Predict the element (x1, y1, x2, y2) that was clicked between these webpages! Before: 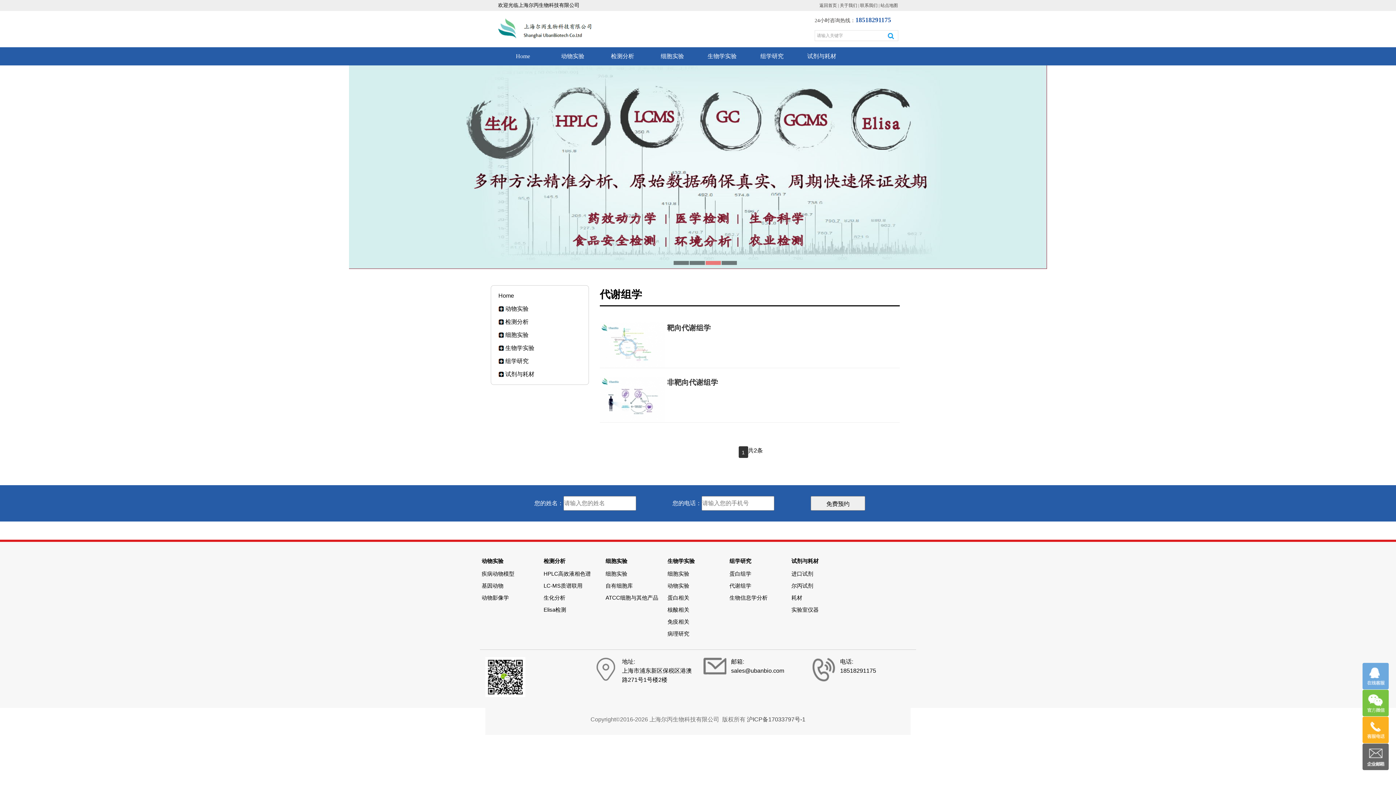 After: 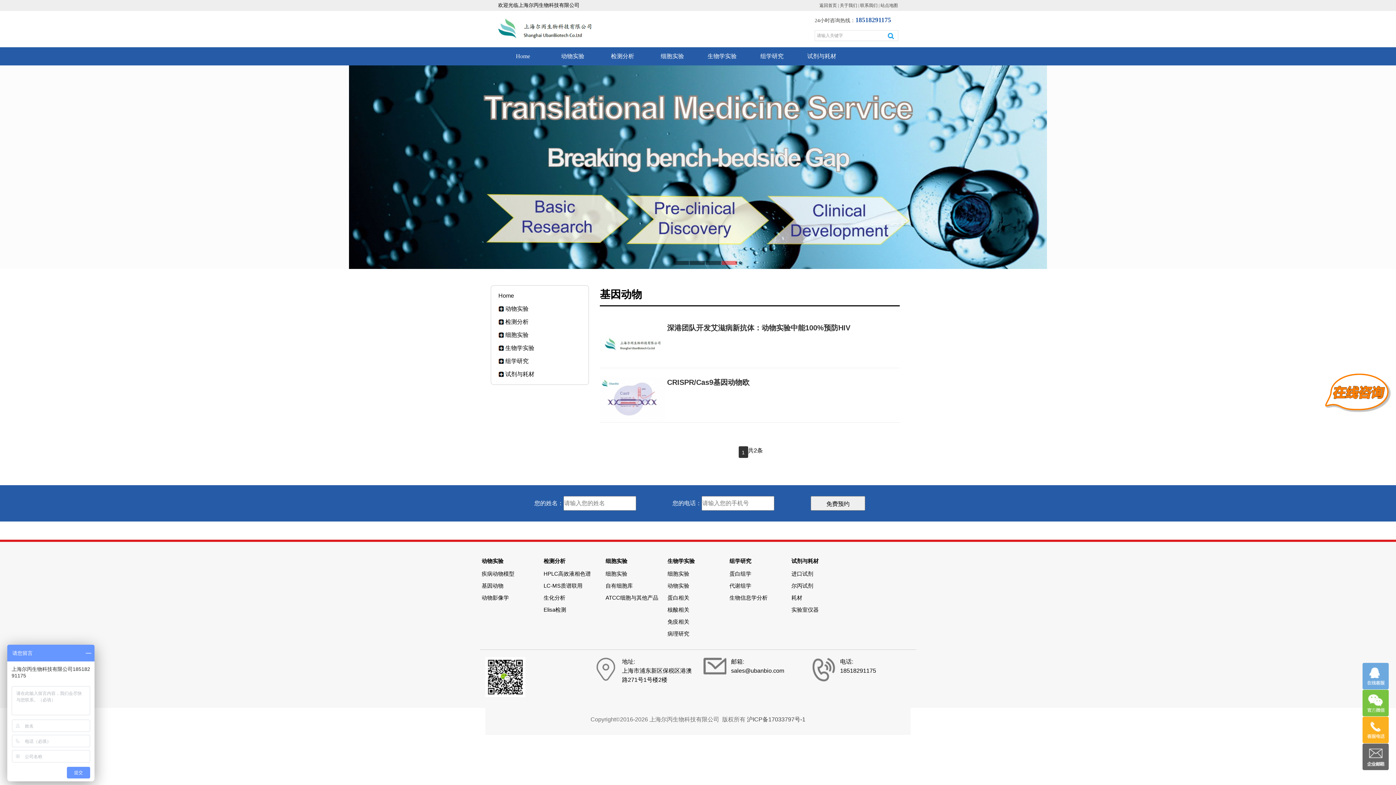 Action: label: 基因动物 bbox: (481, 582, 540, 589)